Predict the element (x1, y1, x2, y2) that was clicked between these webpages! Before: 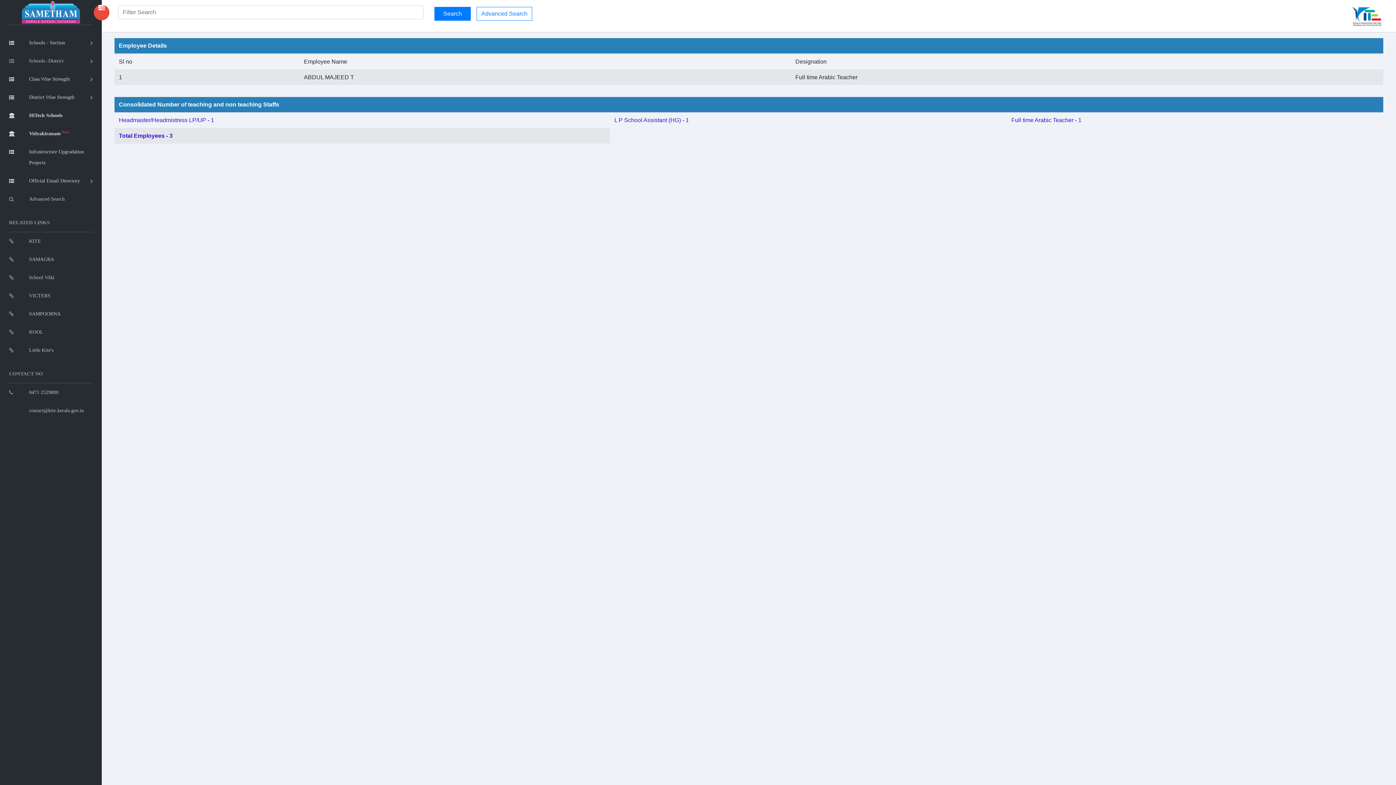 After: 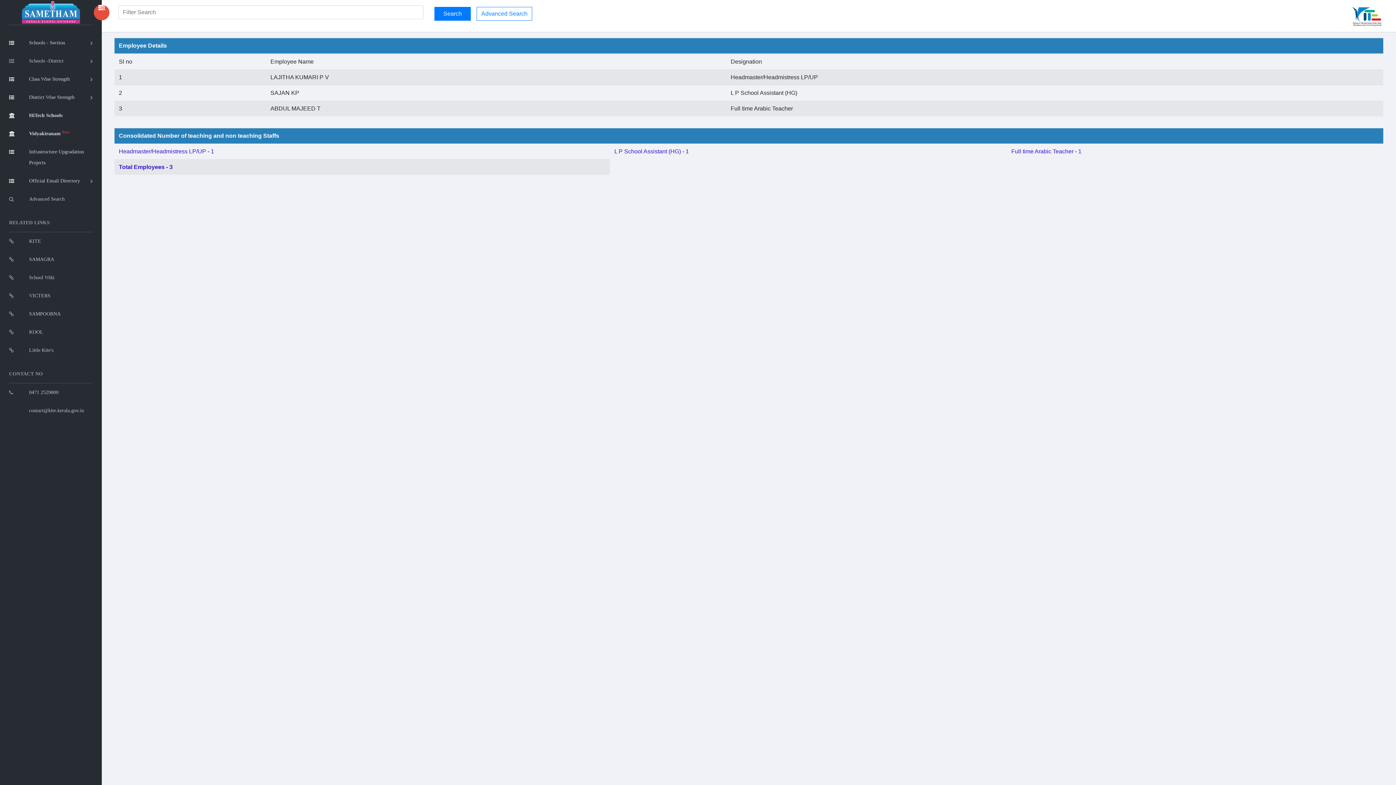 Action: label: Total Employees - 3 bbox: (118, 132, 172, 138)